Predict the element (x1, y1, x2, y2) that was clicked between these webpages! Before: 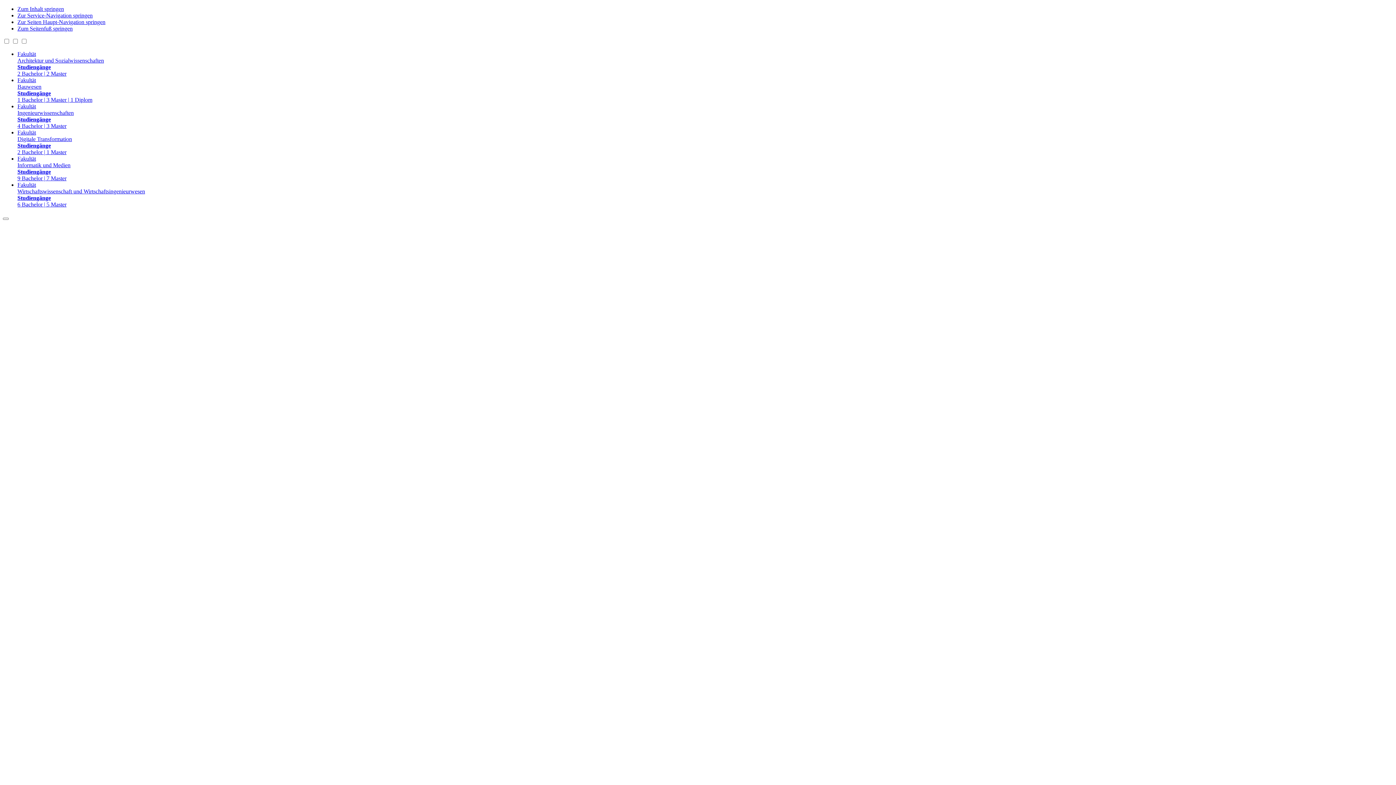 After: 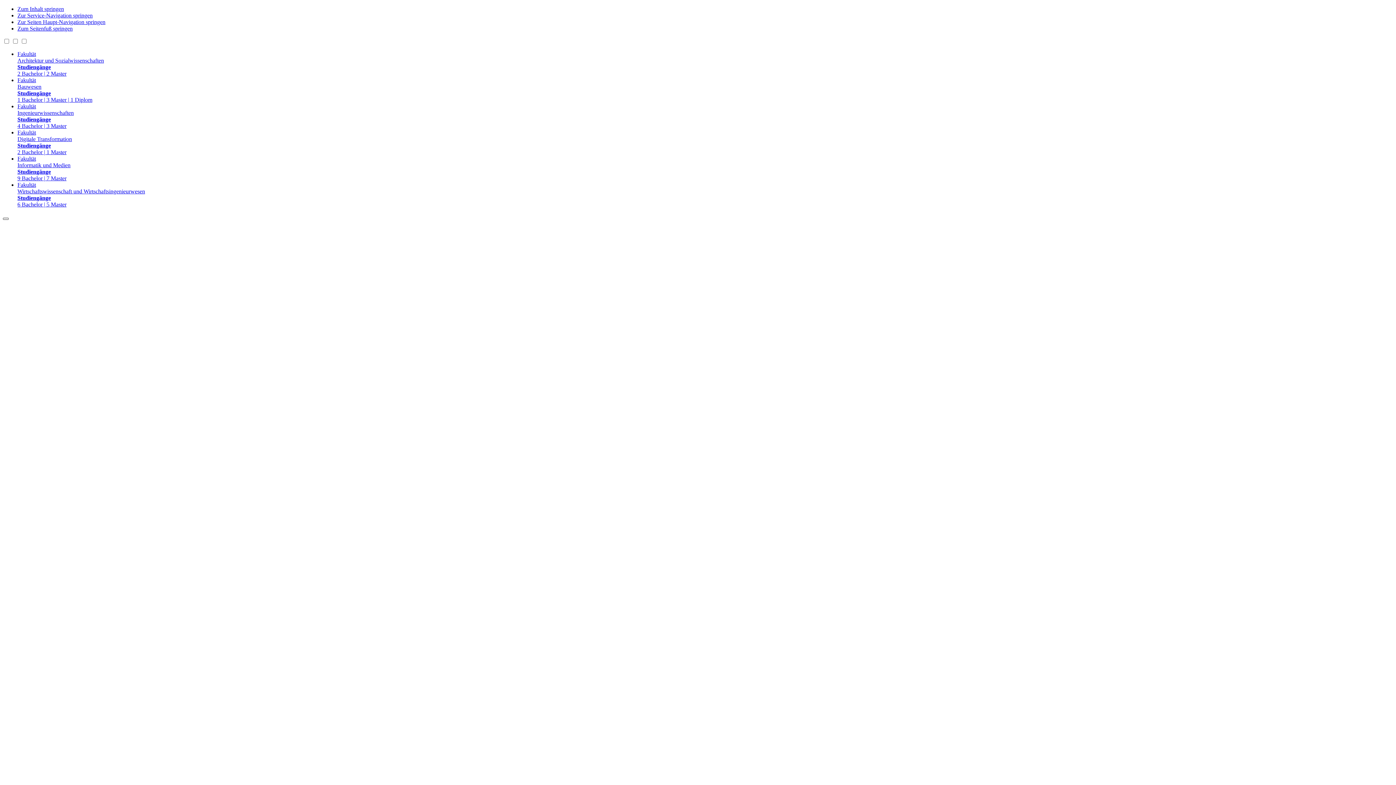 Action: bbox: (2, 217, 8, 220) label: Navigation öffnen